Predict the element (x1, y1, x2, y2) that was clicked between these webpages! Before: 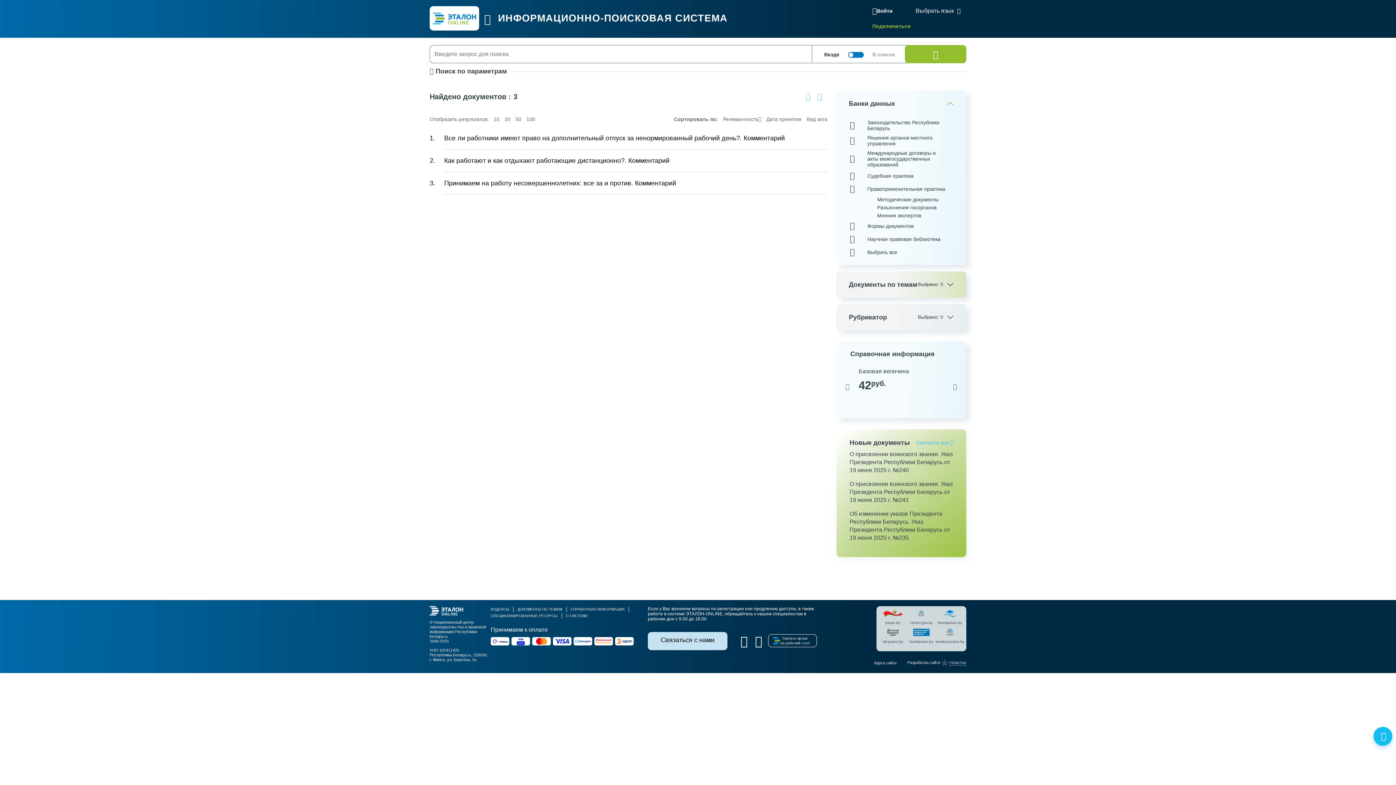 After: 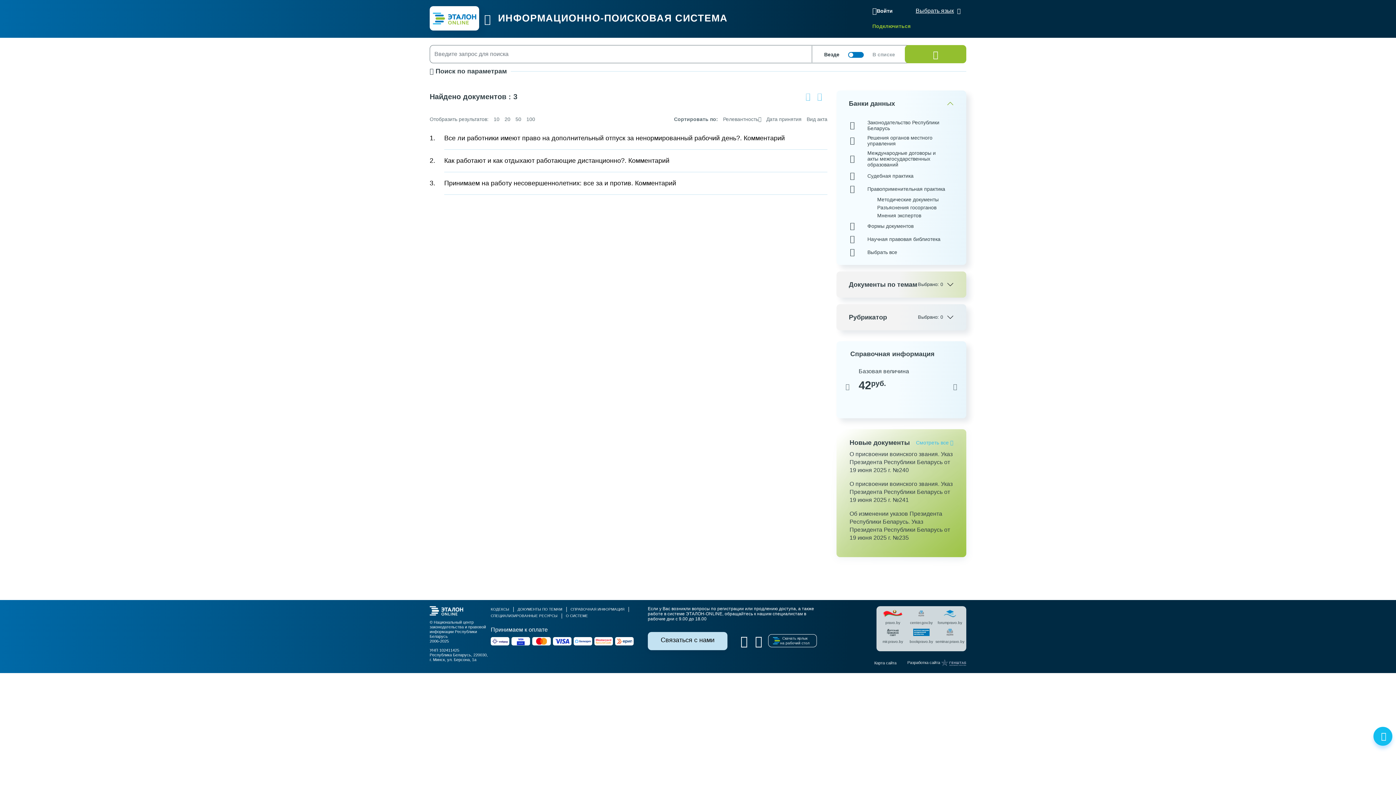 Action: bbox: (915, 7, 965, 13) label: Выбрать язык